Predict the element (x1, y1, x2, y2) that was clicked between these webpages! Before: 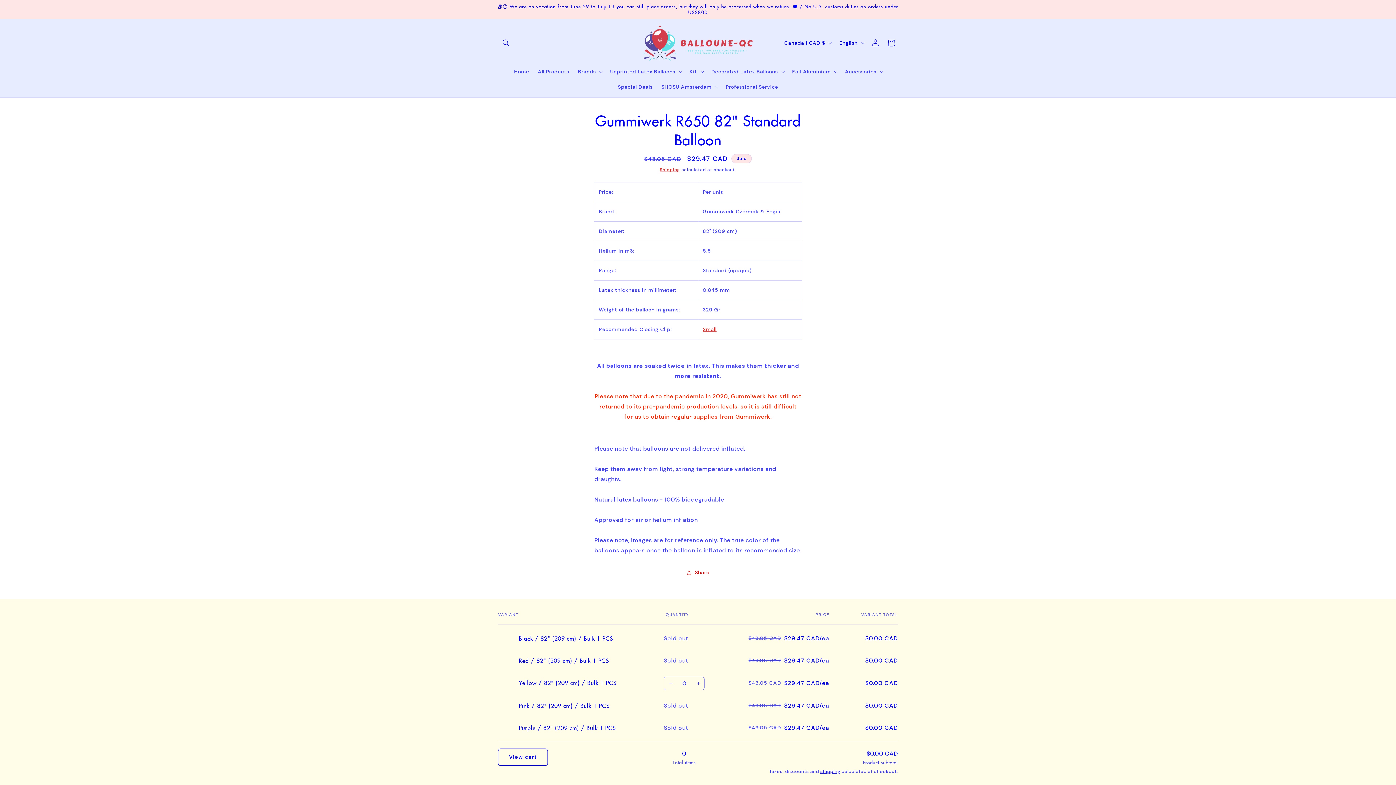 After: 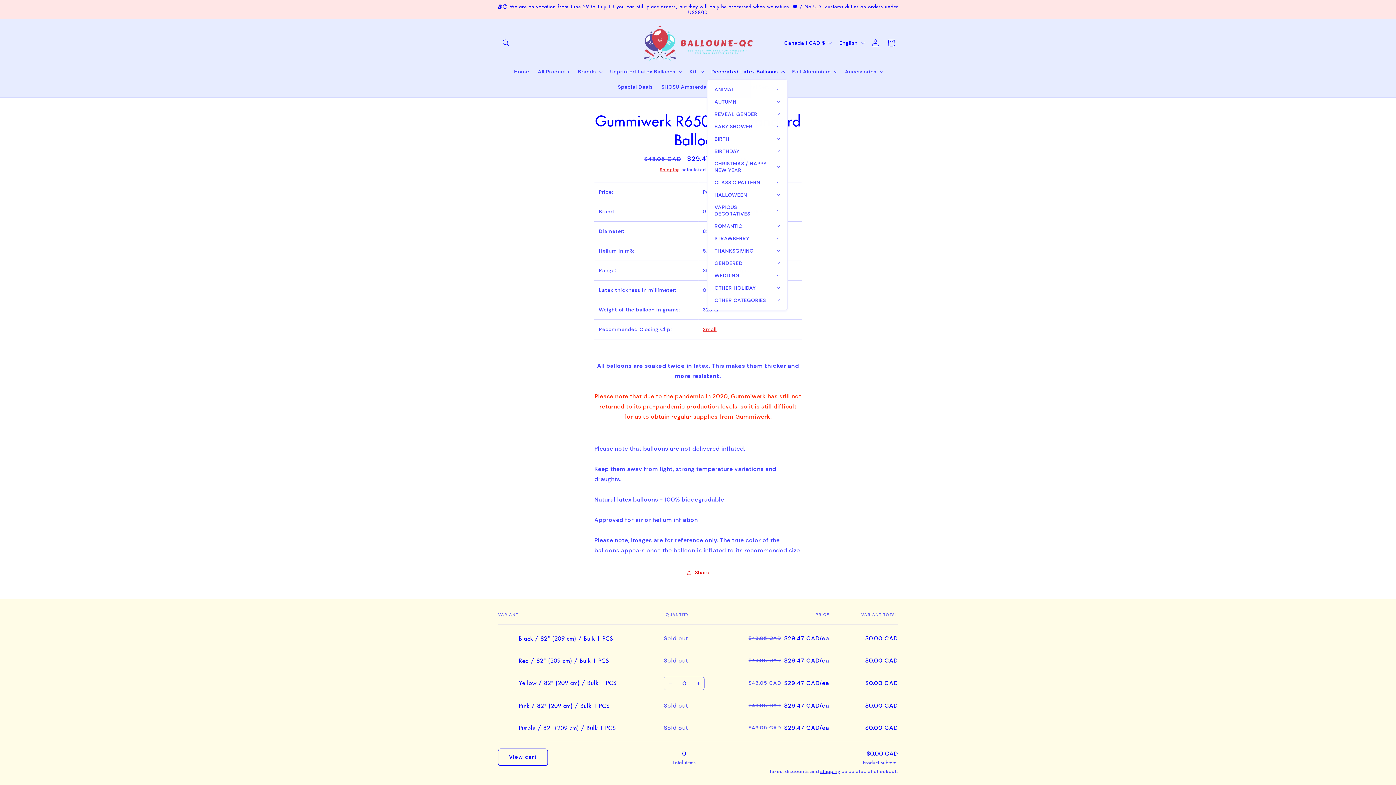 Action: label: Decorated Latex Balloons bbox: (707, 63, 787, 79)